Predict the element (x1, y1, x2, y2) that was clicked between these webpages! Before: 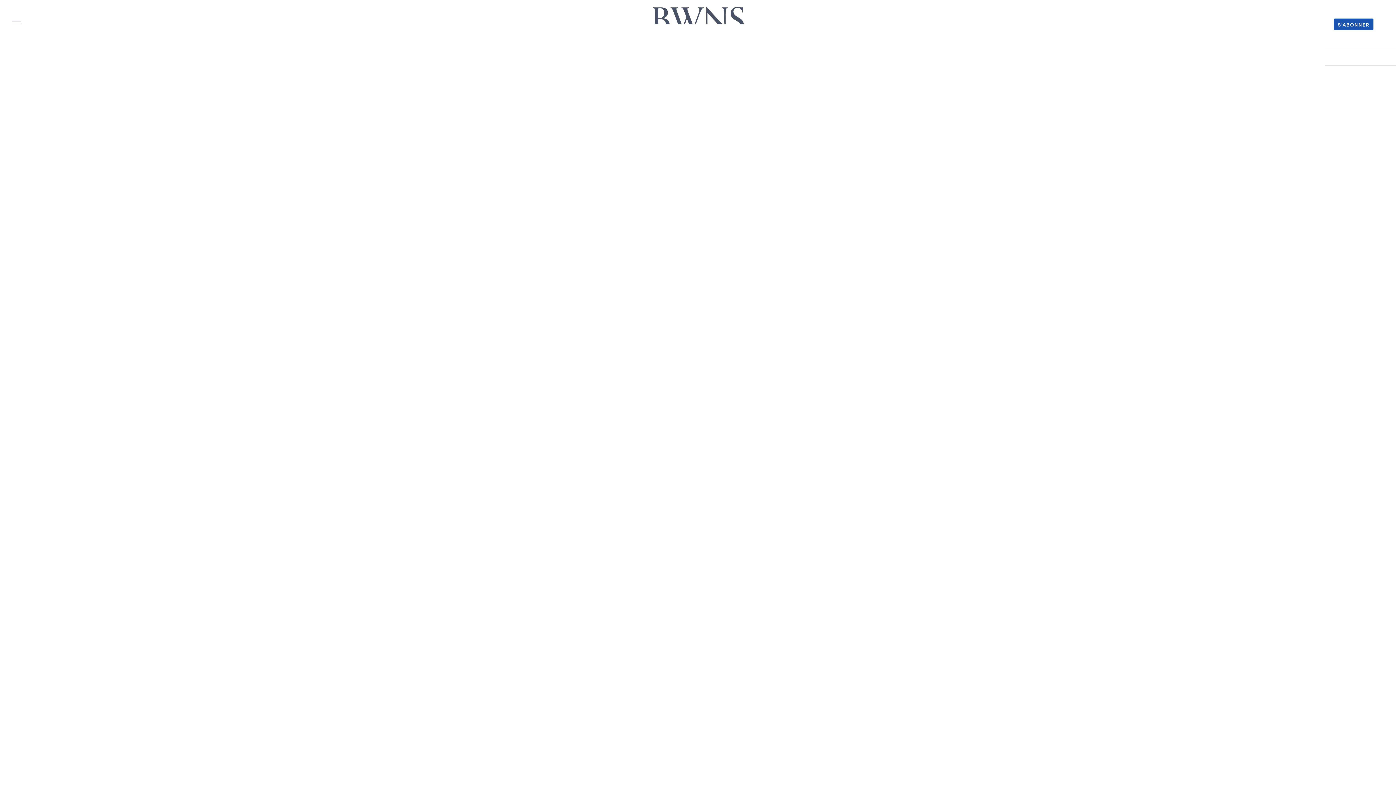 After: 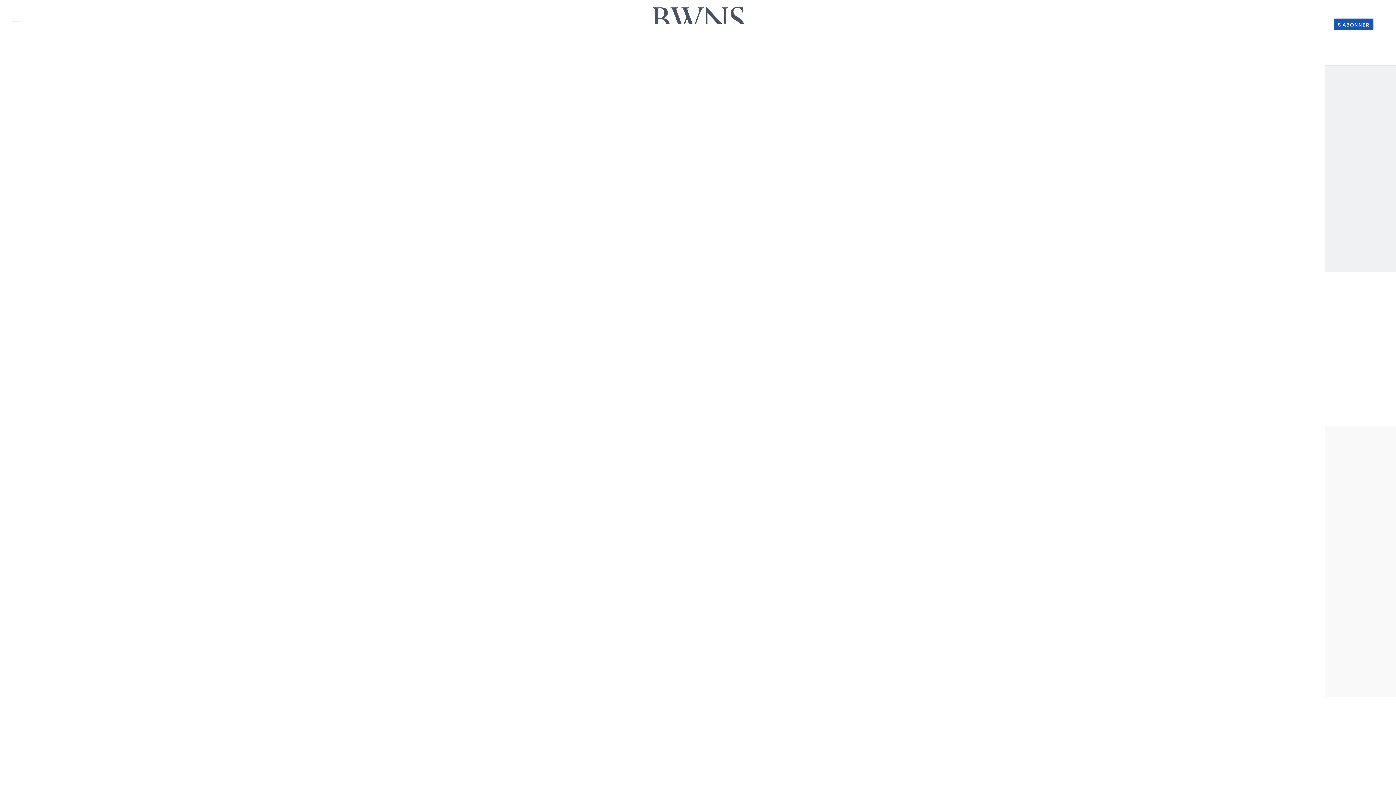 Action: label: S’ABONNER bbox: (1334, 18, 1373, 30)